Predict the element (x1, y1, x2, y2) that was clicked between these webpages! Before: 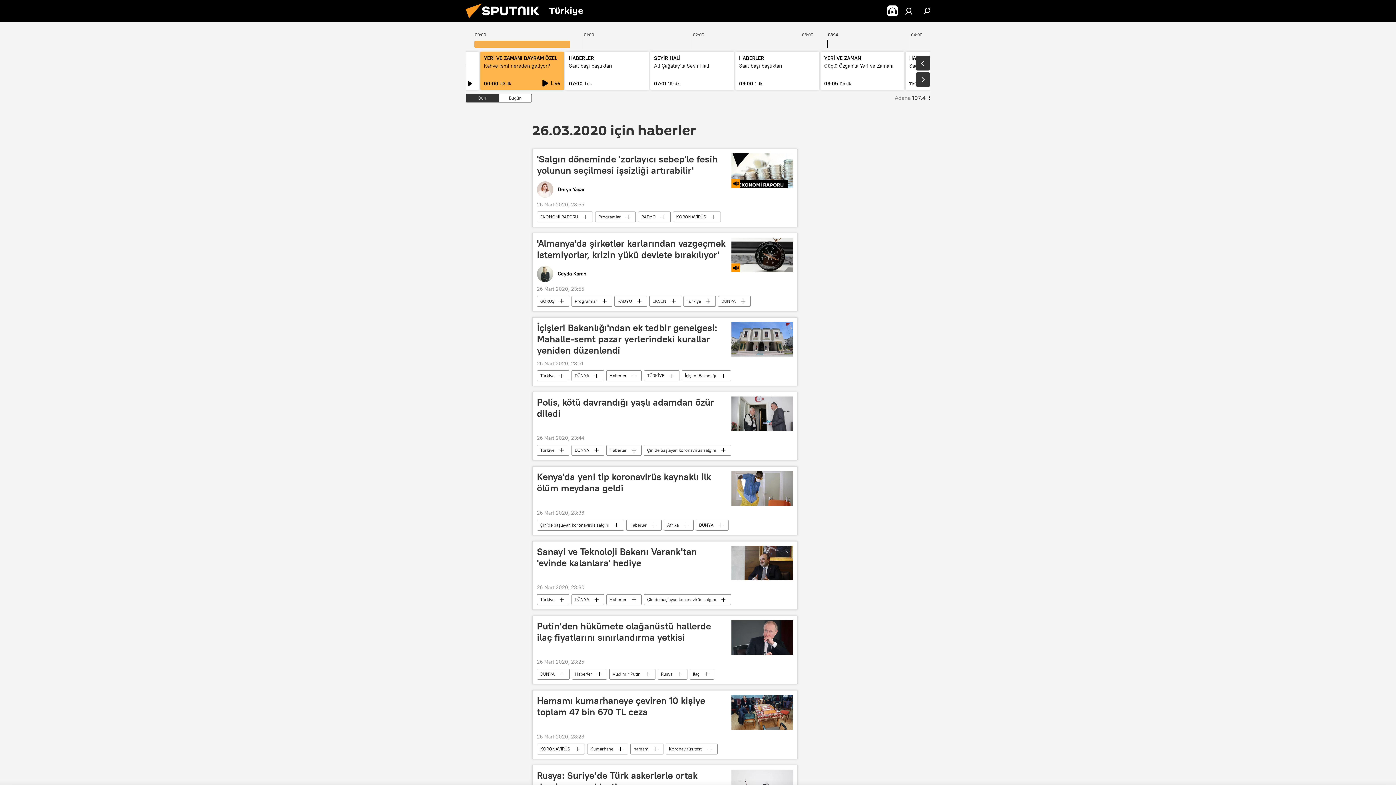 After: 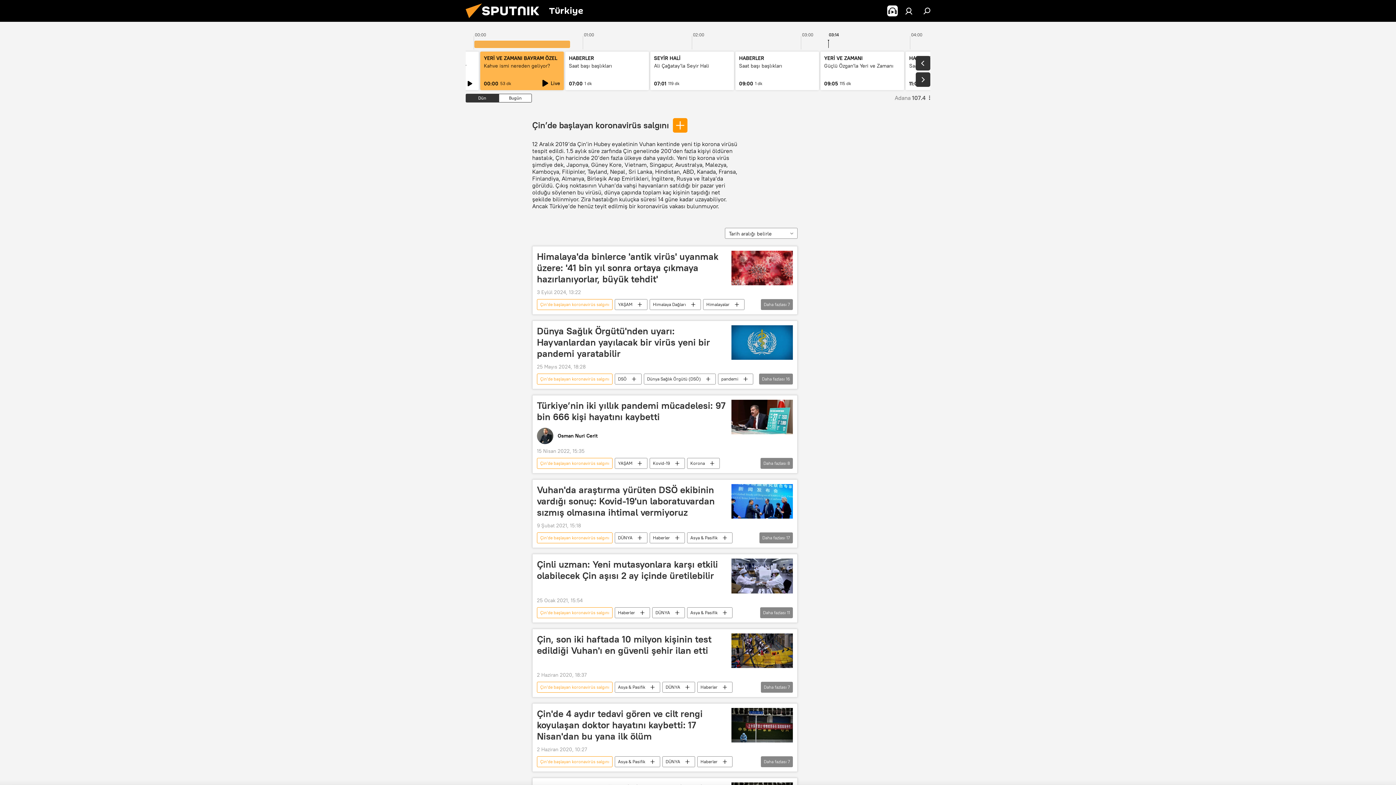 Action: bbox: (644, 445, 730, 456) label: Çin’de başlayan koronavirüs salgını